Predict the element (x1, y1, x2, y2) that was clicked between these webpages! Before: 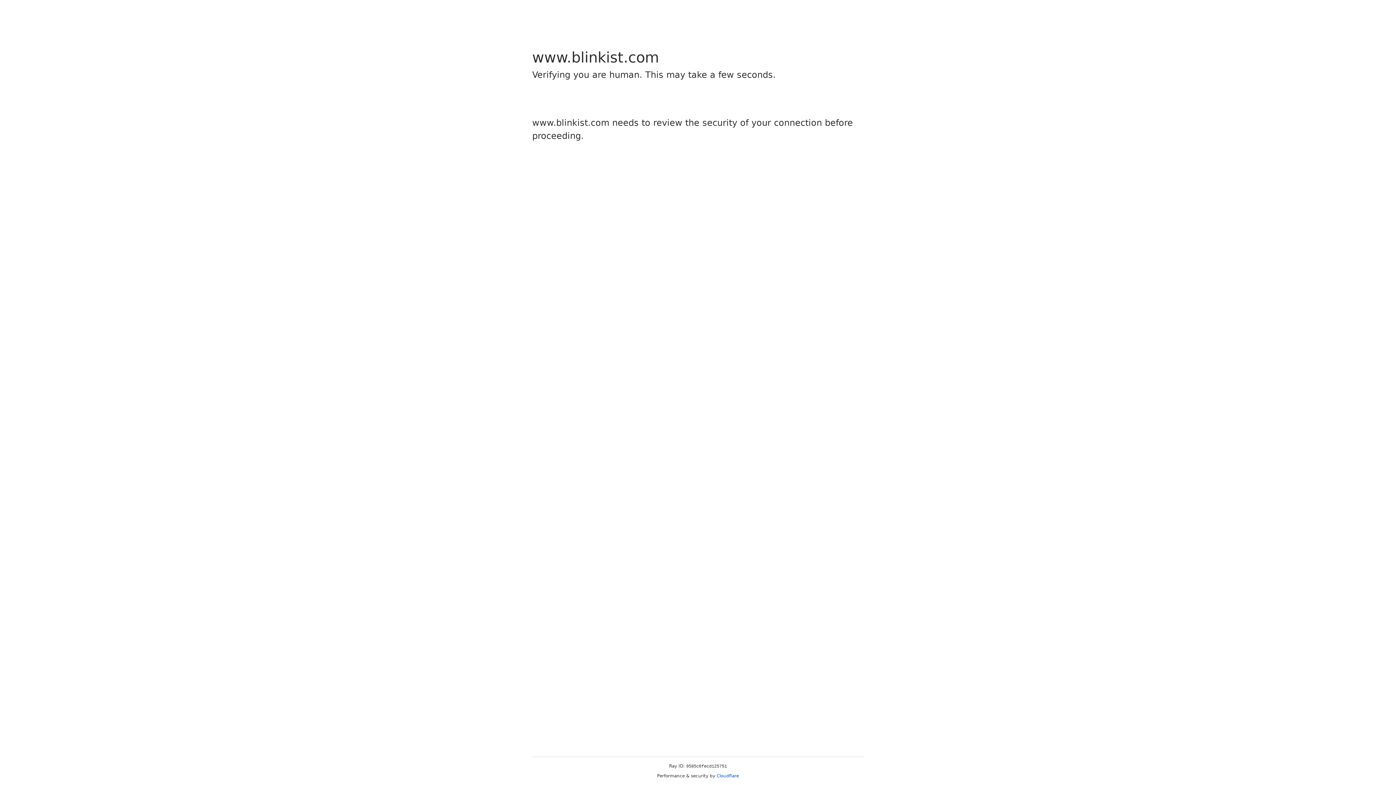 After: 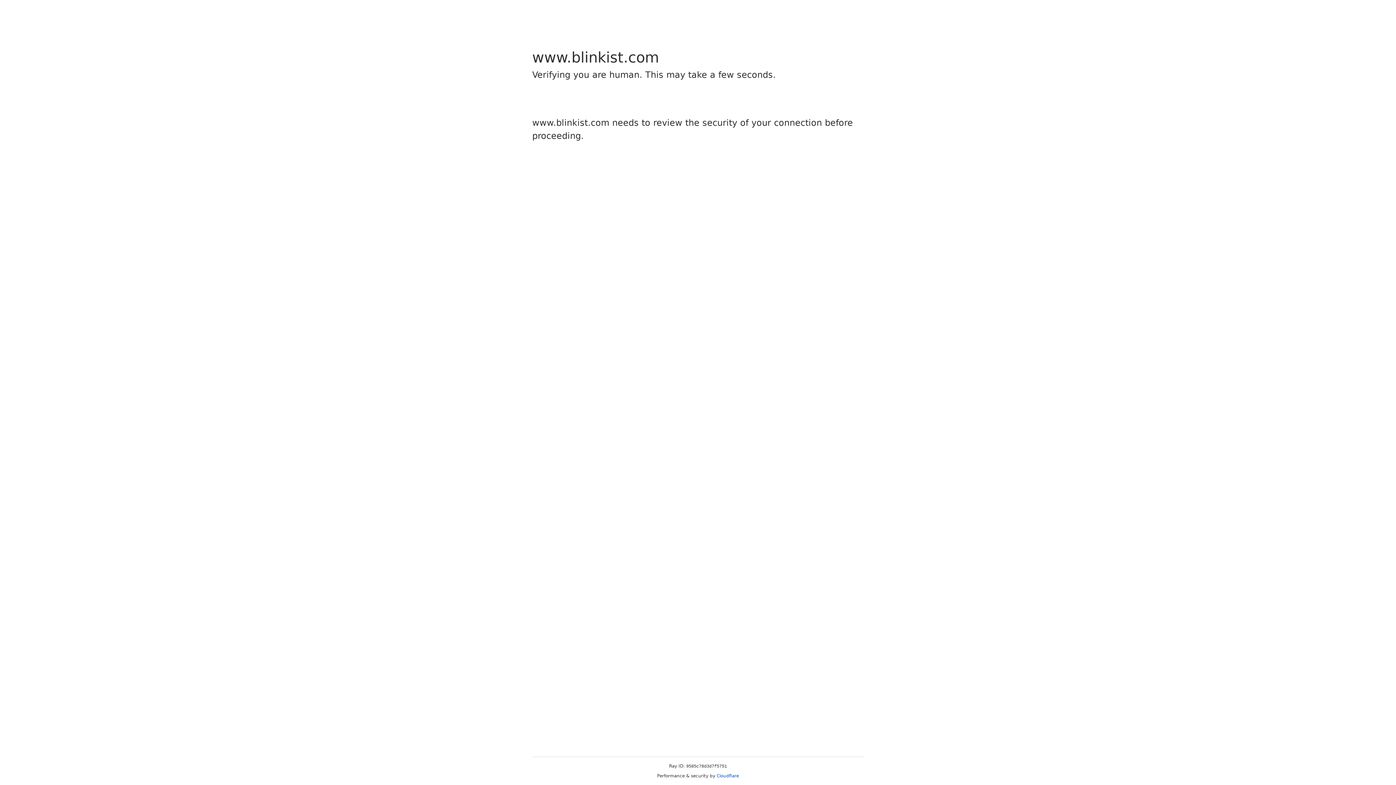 Action: bbox: (716, 773, 739, 778) label: Cloudflare